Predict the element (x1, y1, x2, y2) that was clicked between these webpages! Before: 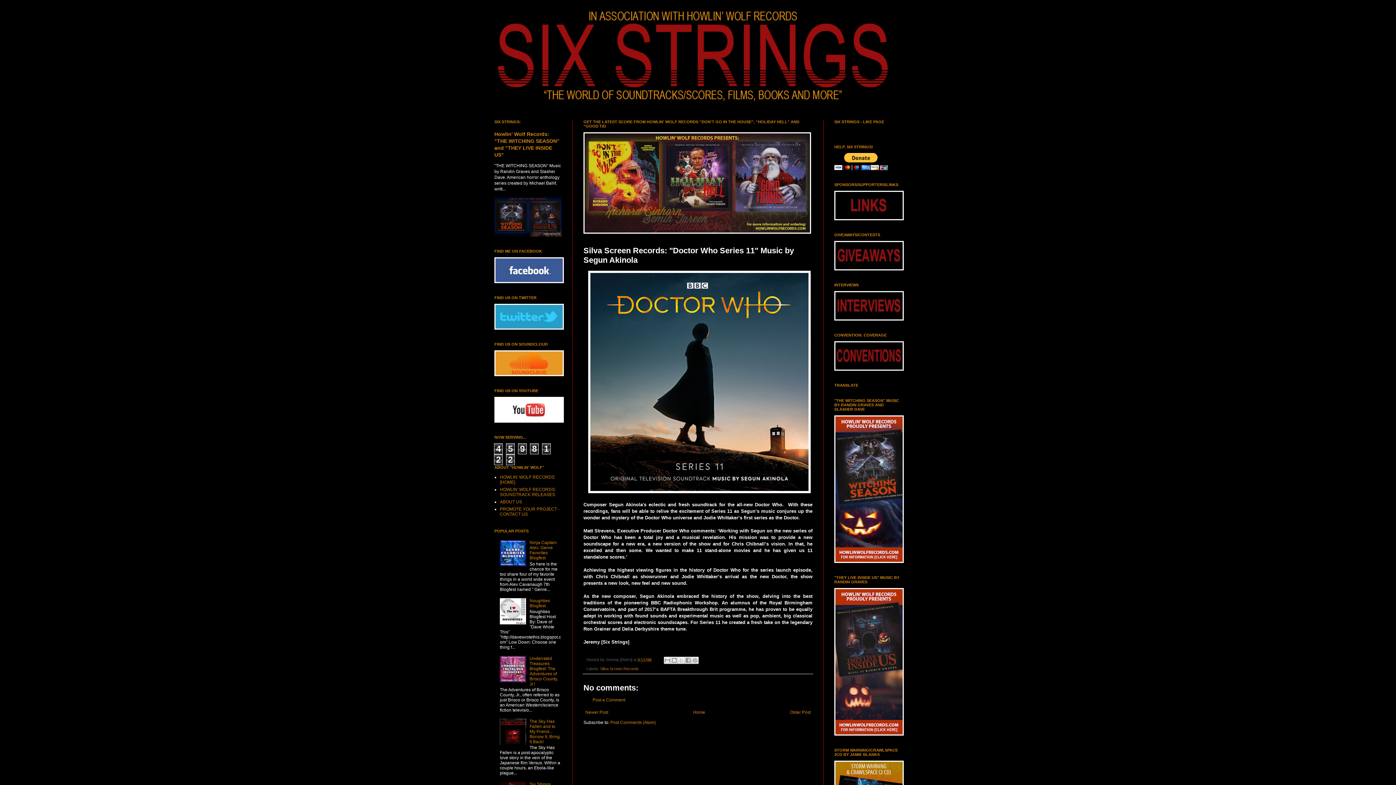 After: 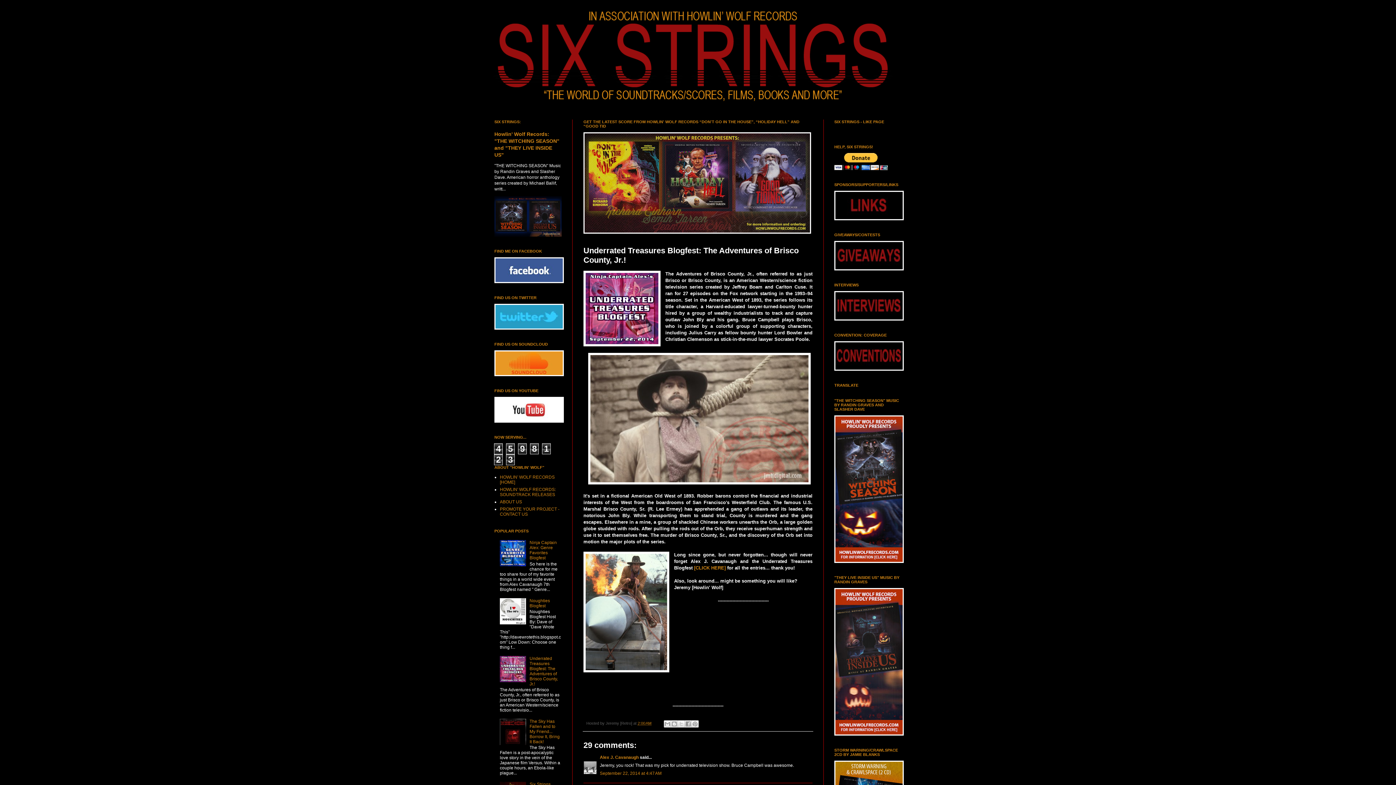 Action: bbox: (529, 656, 558, 686) label: Underrated Treasures Blogfest: The Adventures of Brisco County, Jr.!